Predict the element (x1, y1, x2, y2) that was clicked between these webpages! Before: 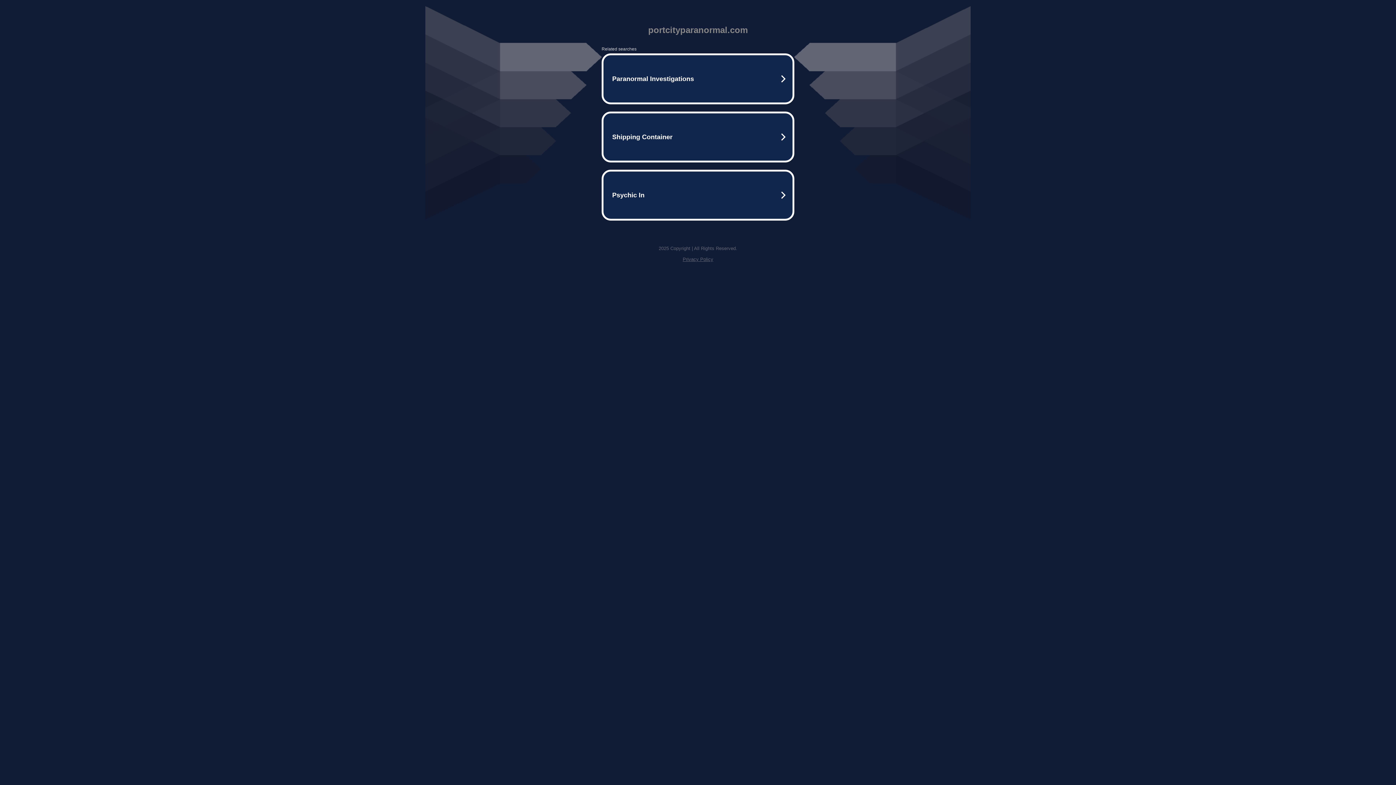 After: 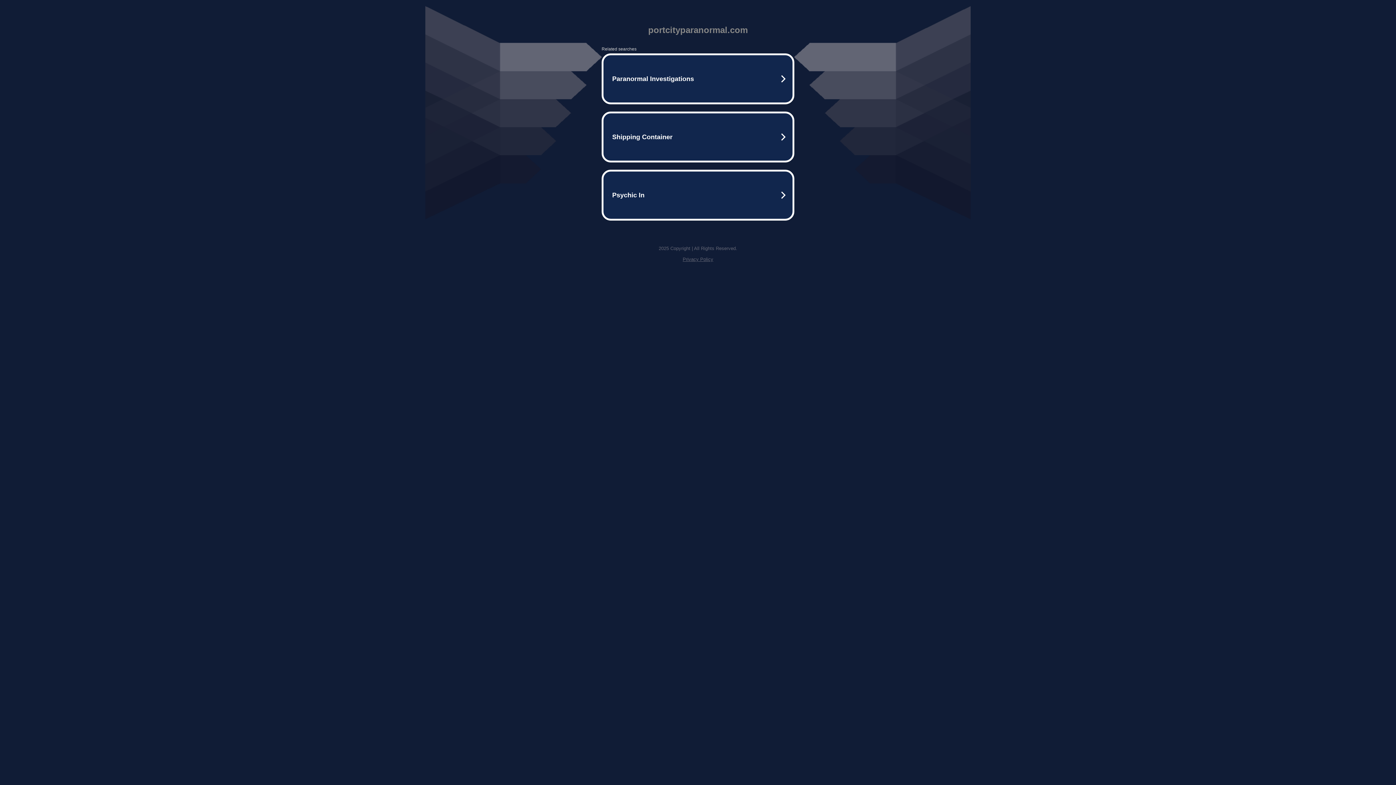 Action: label: Privacy Policy bbox: (682, 256, 713, 262)